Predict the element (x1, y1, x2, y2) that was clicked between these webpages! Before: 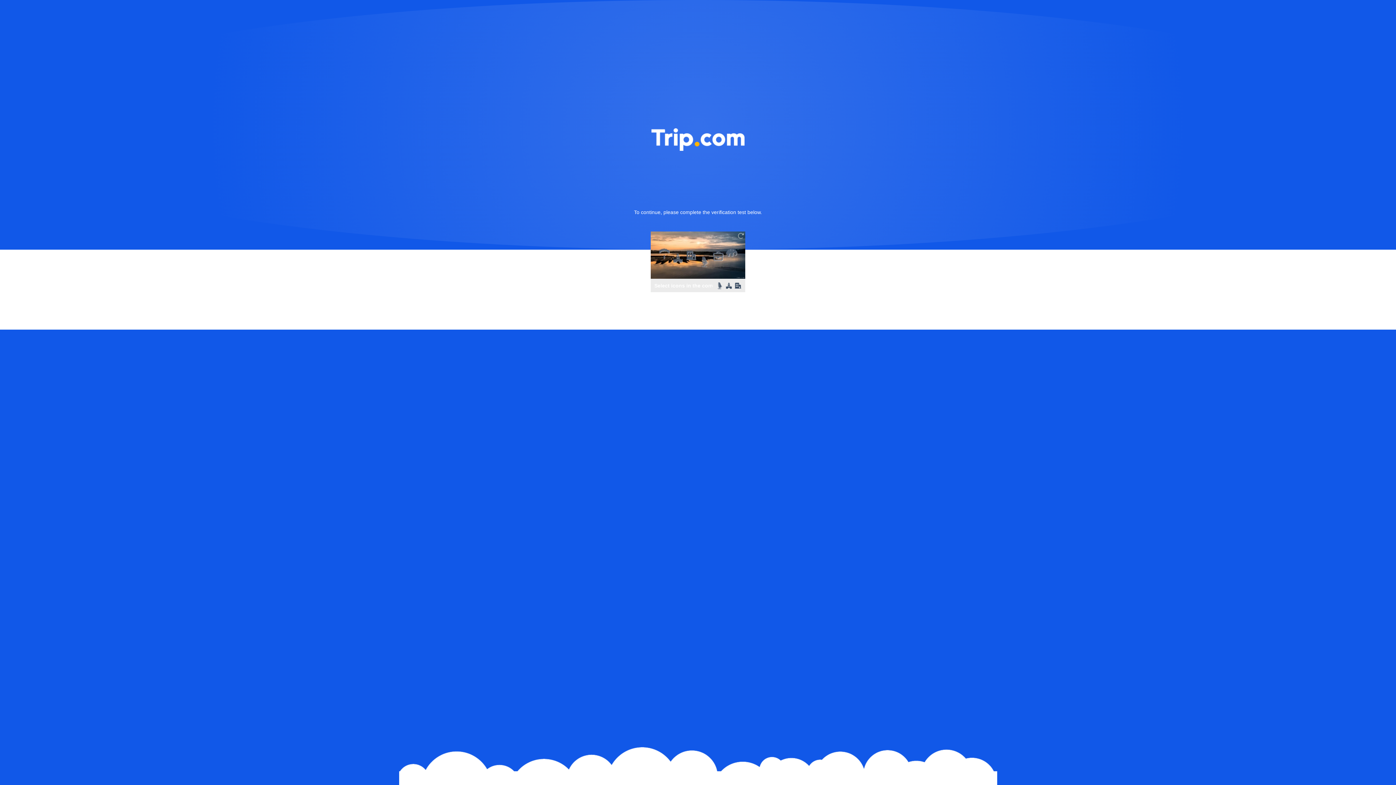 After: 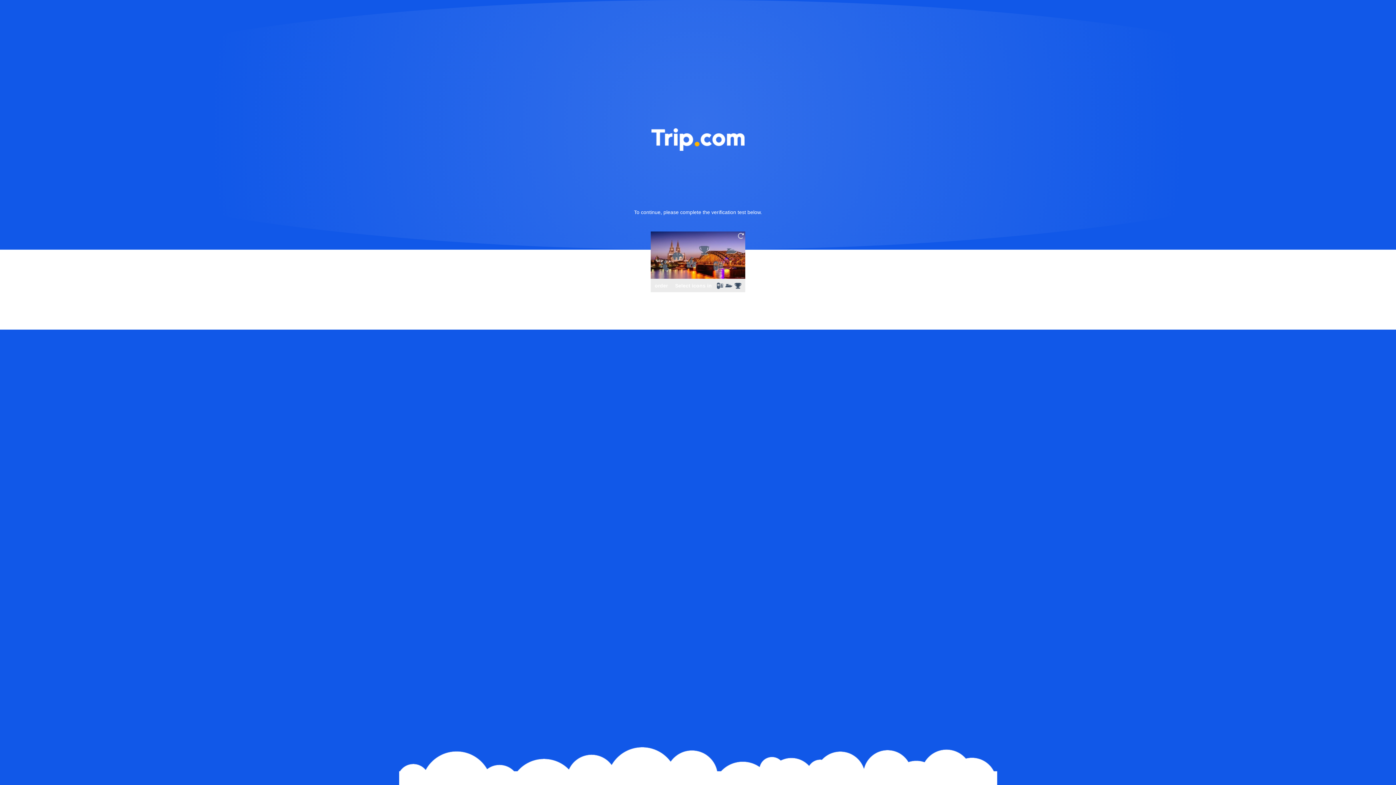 Action: bbox: (736, 231, 745, 240)